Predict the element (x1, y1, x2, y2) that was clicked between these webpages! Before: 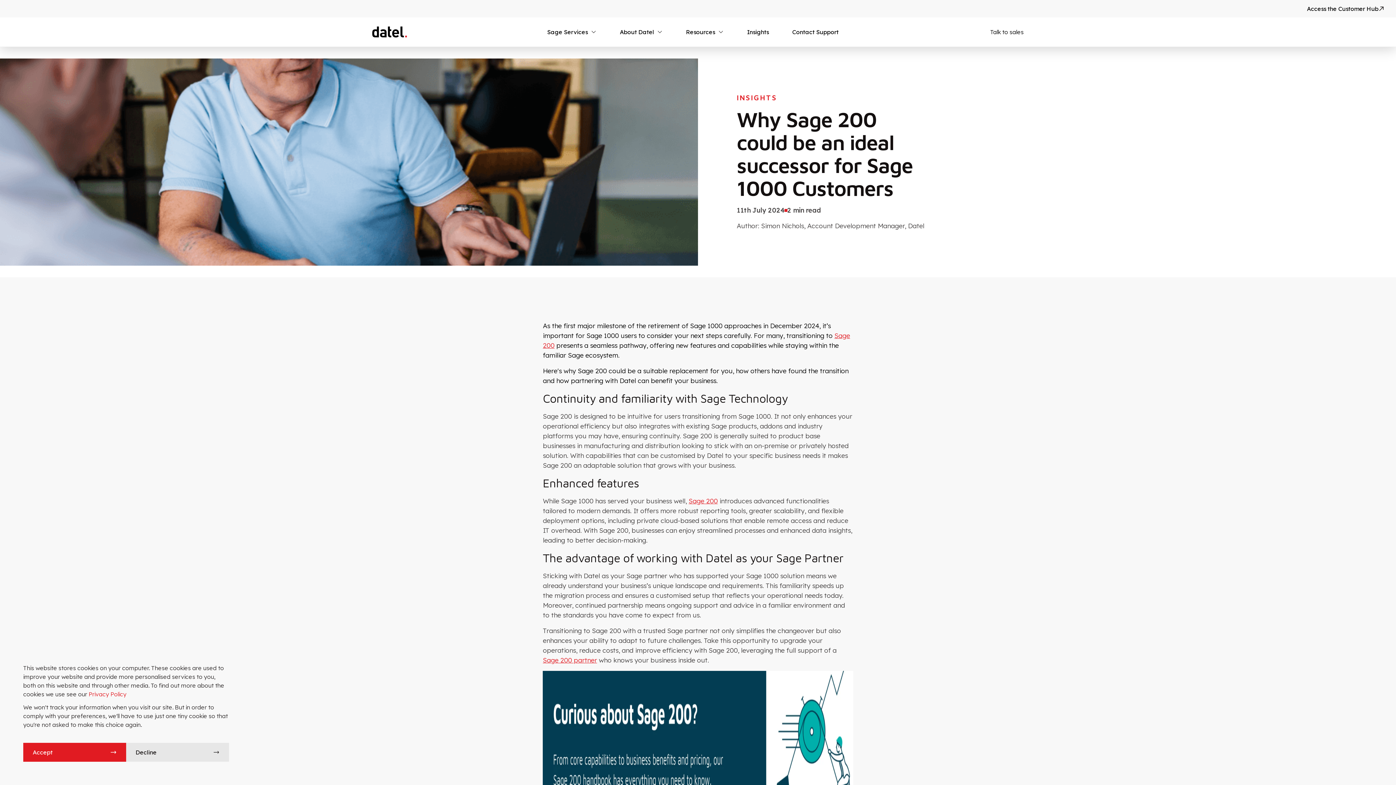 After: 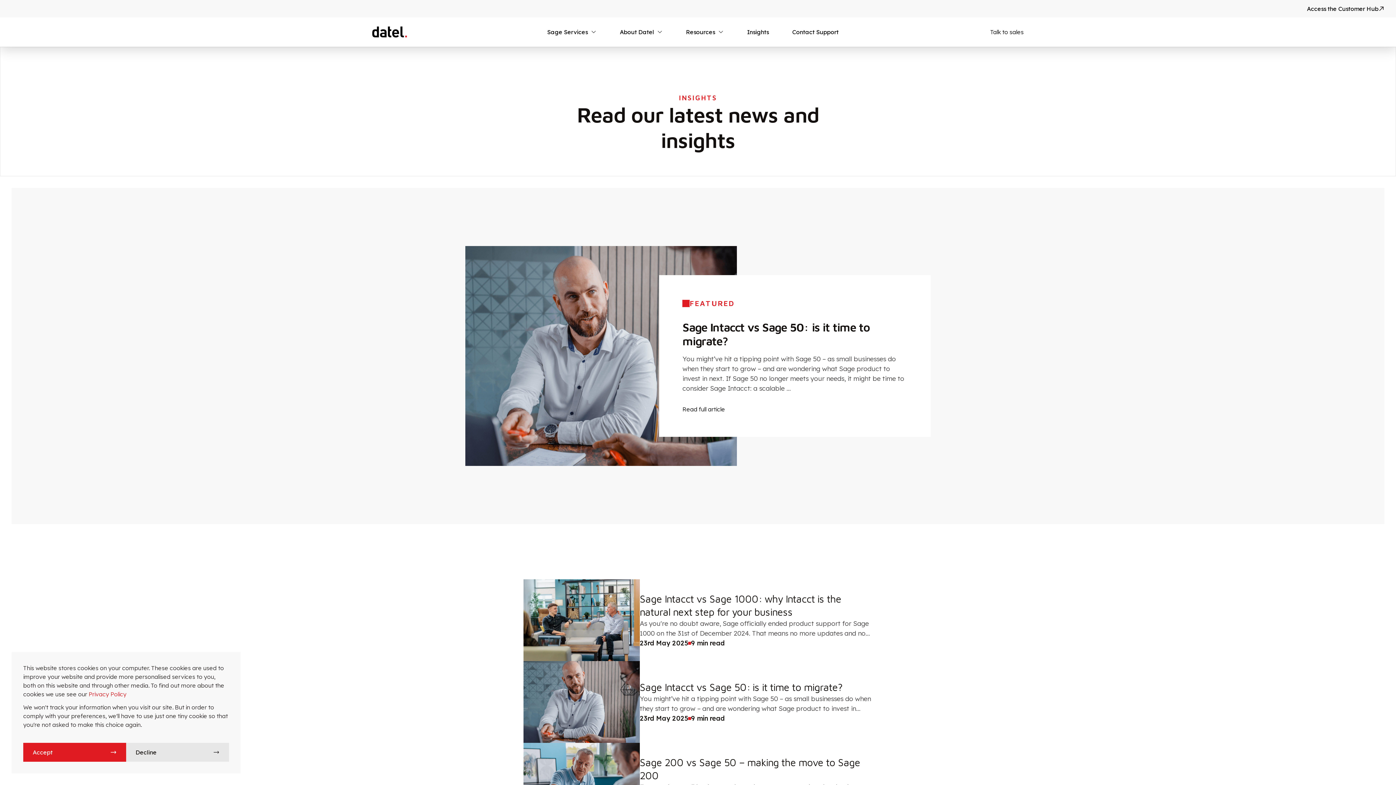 Action: bbox: (735, 17, 780, 46) label: Insights